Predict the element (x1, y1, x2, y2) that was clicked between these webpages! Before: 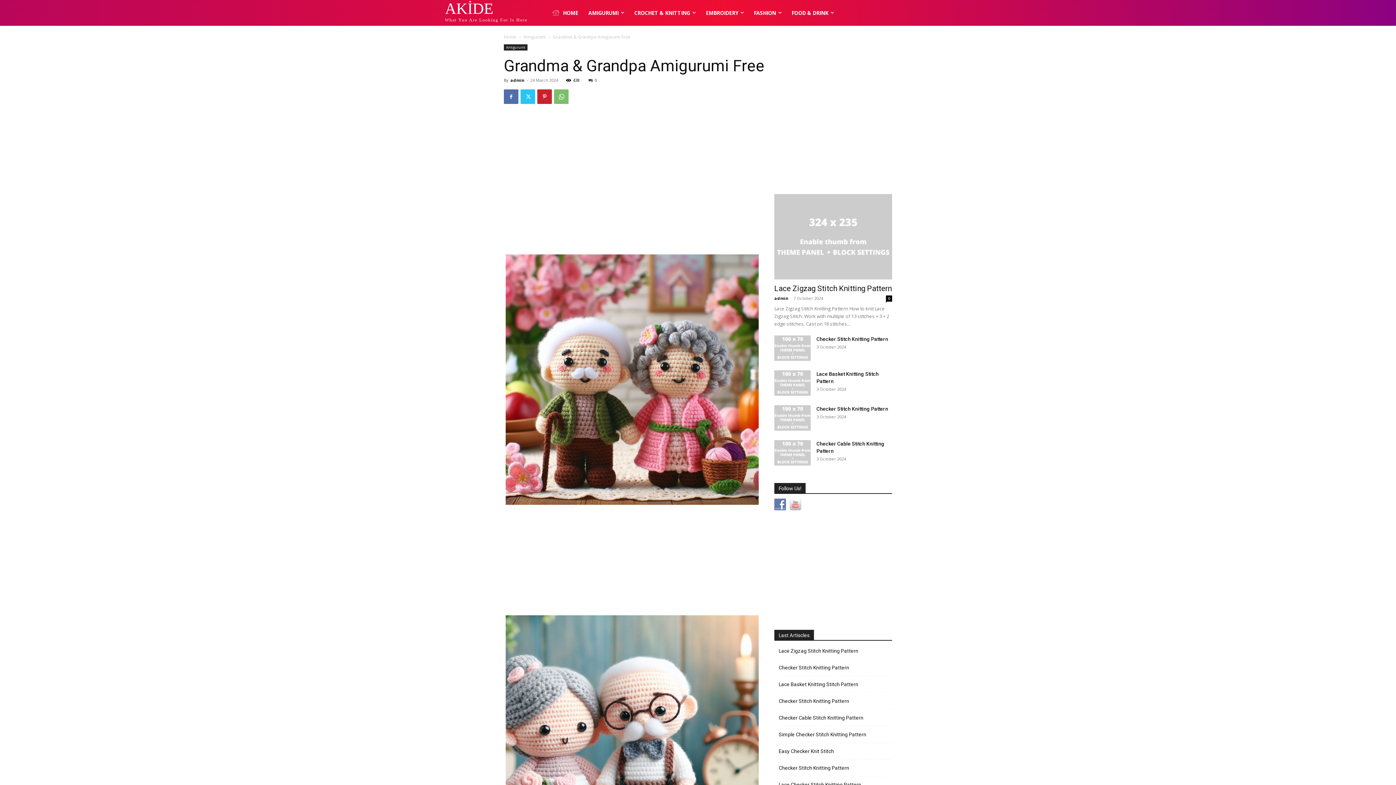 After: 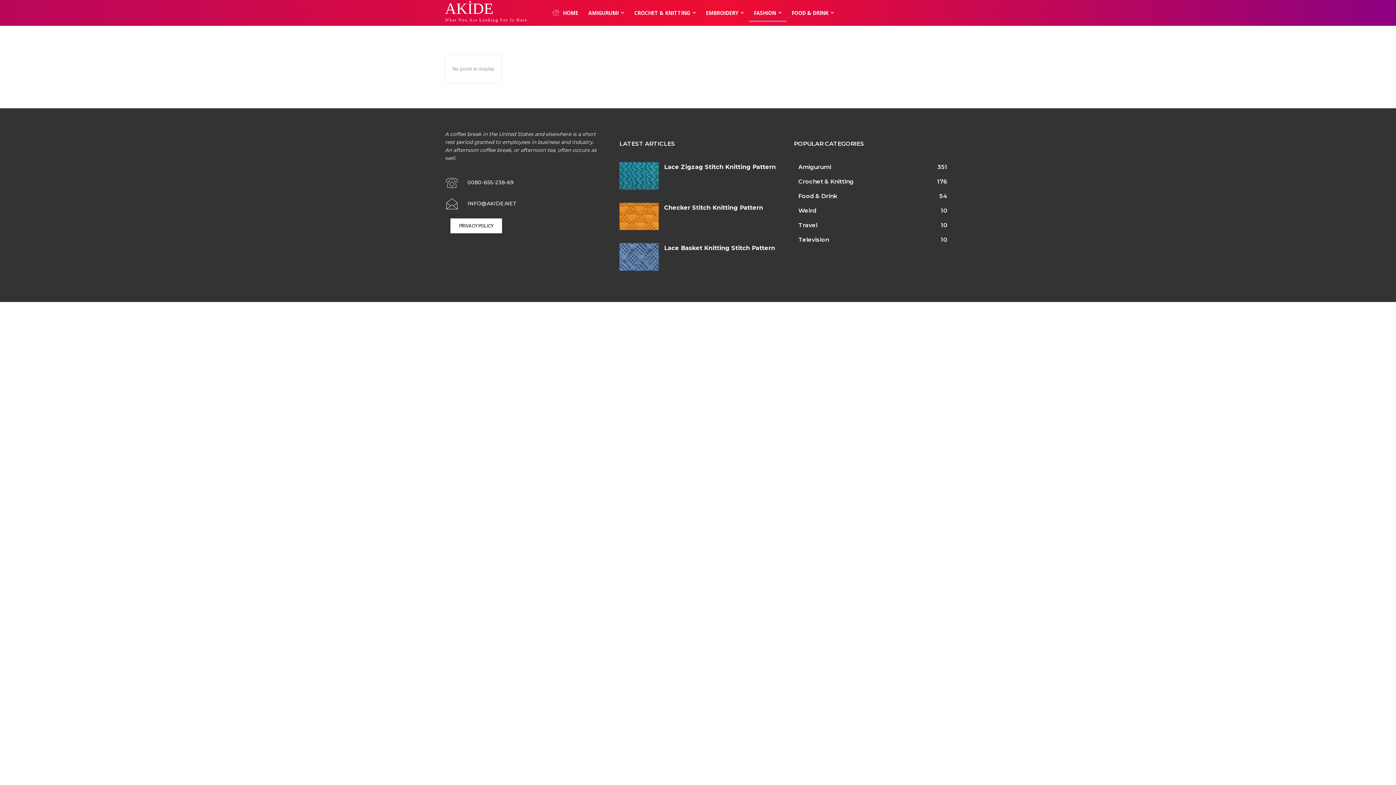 Action: label: FASHION bbox: (748, 4, 786, 21)